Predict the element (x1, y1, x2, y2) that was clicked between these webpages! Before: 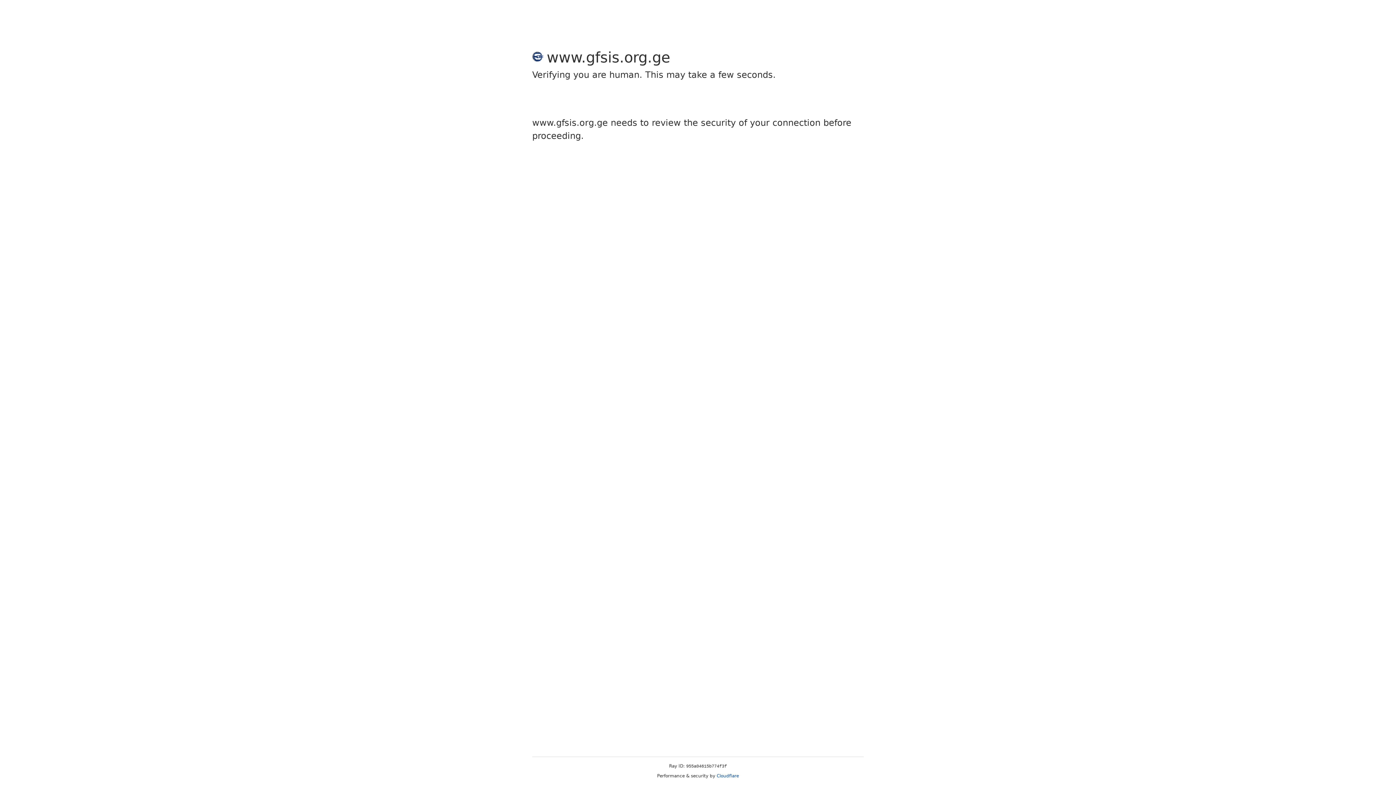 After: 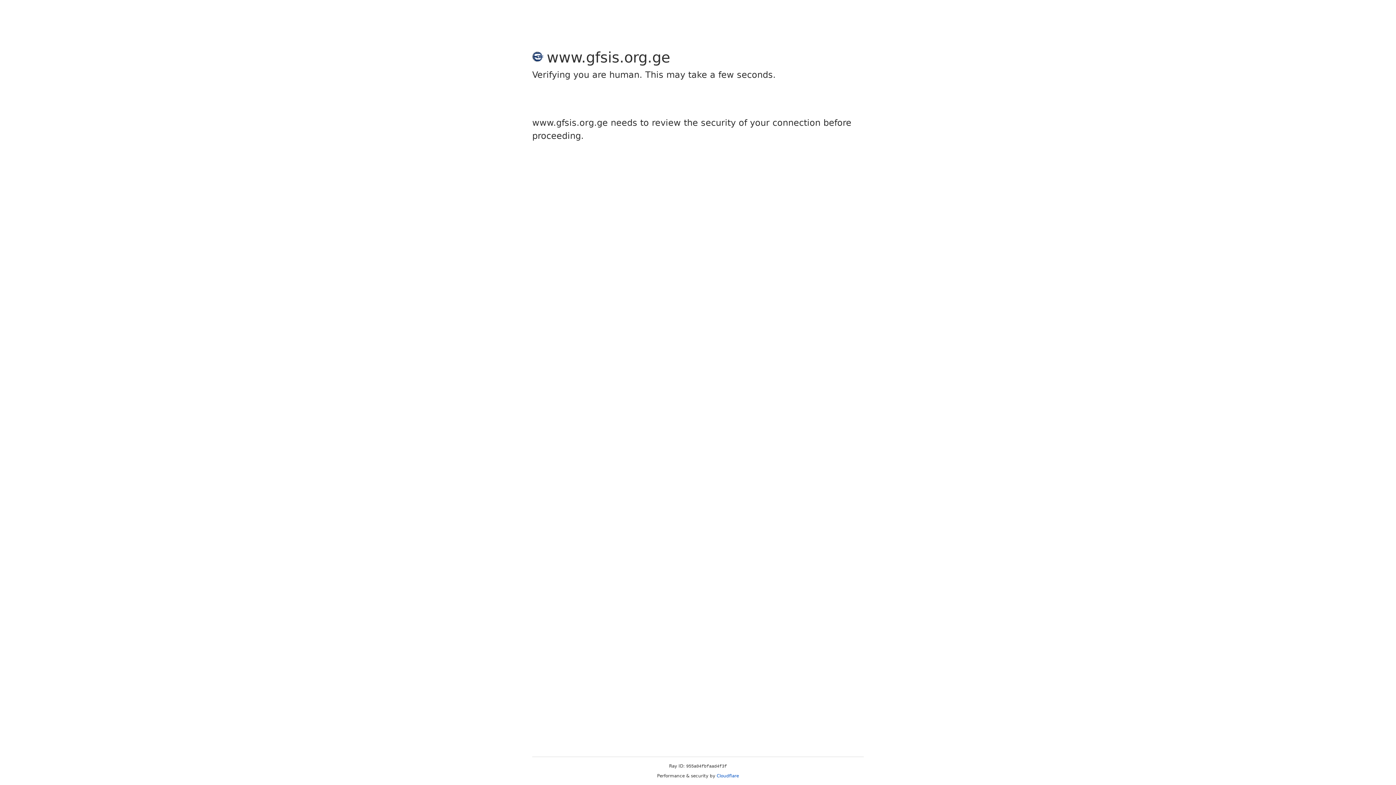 Action: label: Cloudflare bbox: (716, 773, 739, 778)